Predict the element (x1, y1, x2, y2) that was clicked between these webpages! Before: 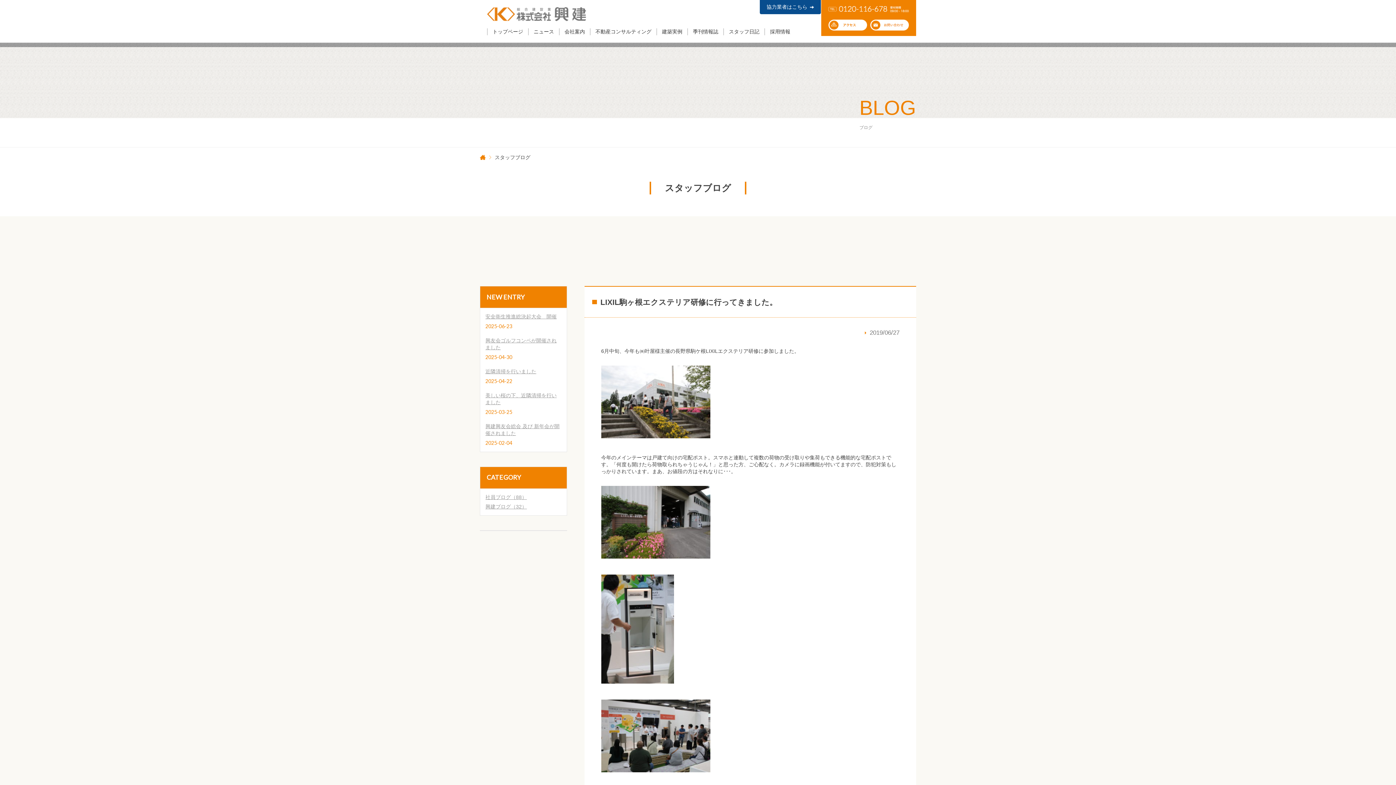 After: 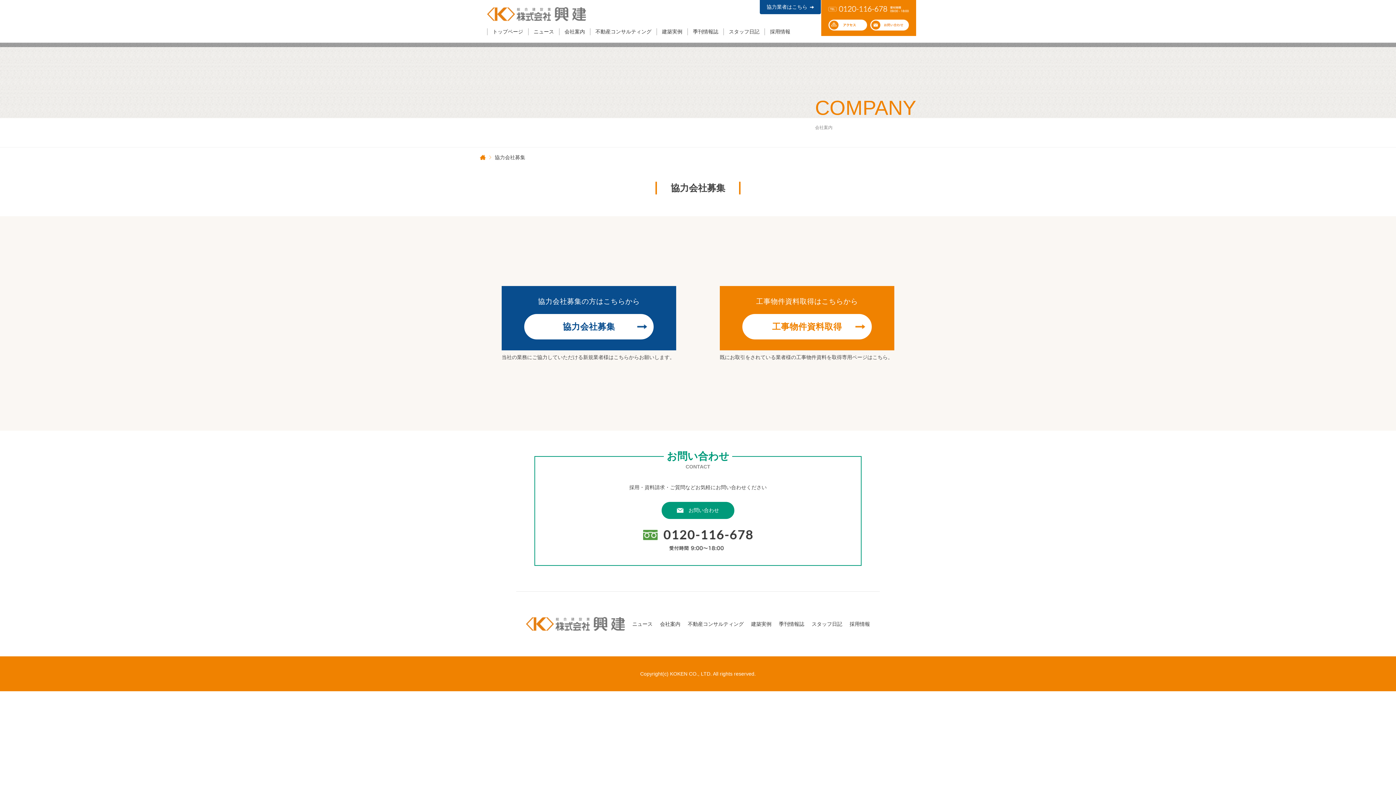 Action: bbox: (760, 0, 821, 14) label: 協力業者はこちら